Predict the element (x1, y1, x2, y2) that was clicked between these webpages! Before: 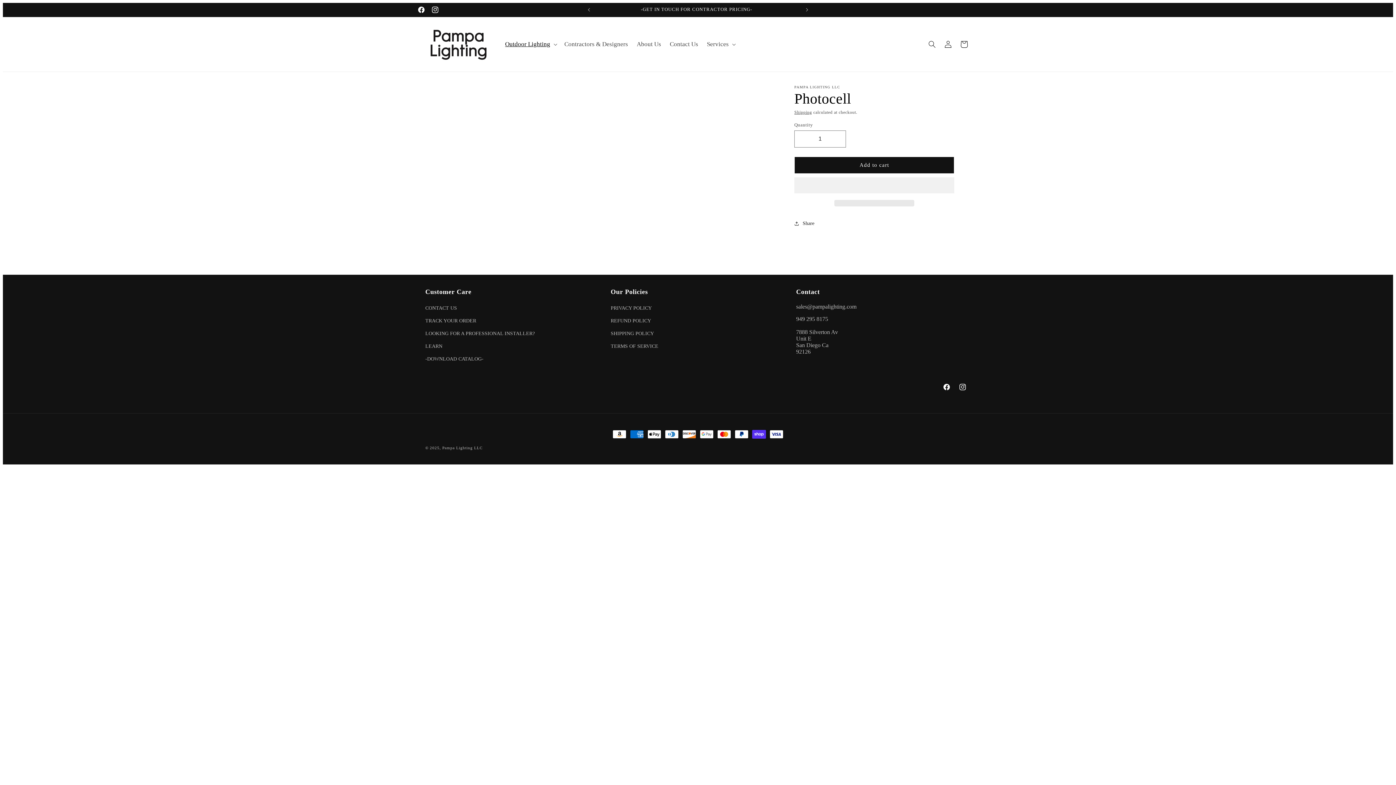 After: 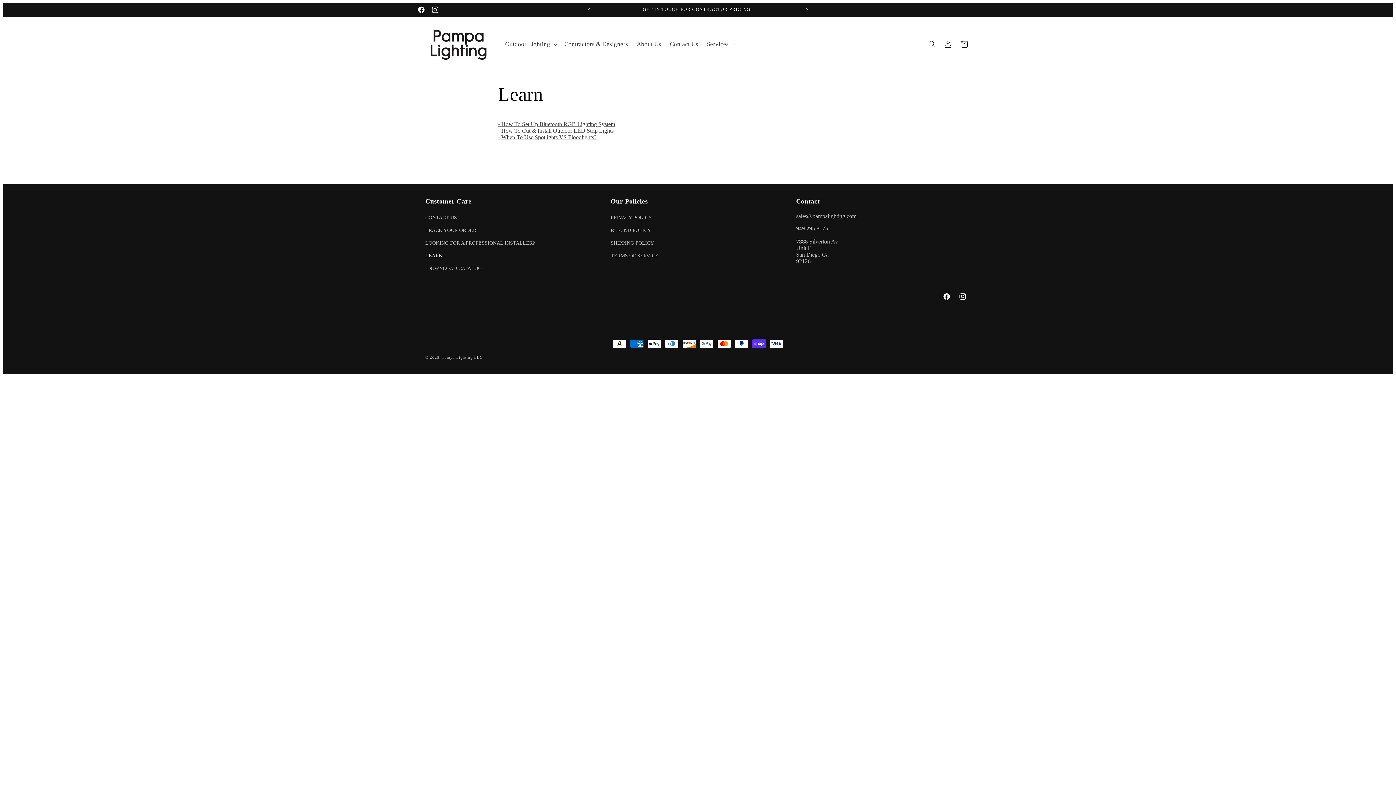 Action: label: LEARN bbox: (425, 339, 442, 352)